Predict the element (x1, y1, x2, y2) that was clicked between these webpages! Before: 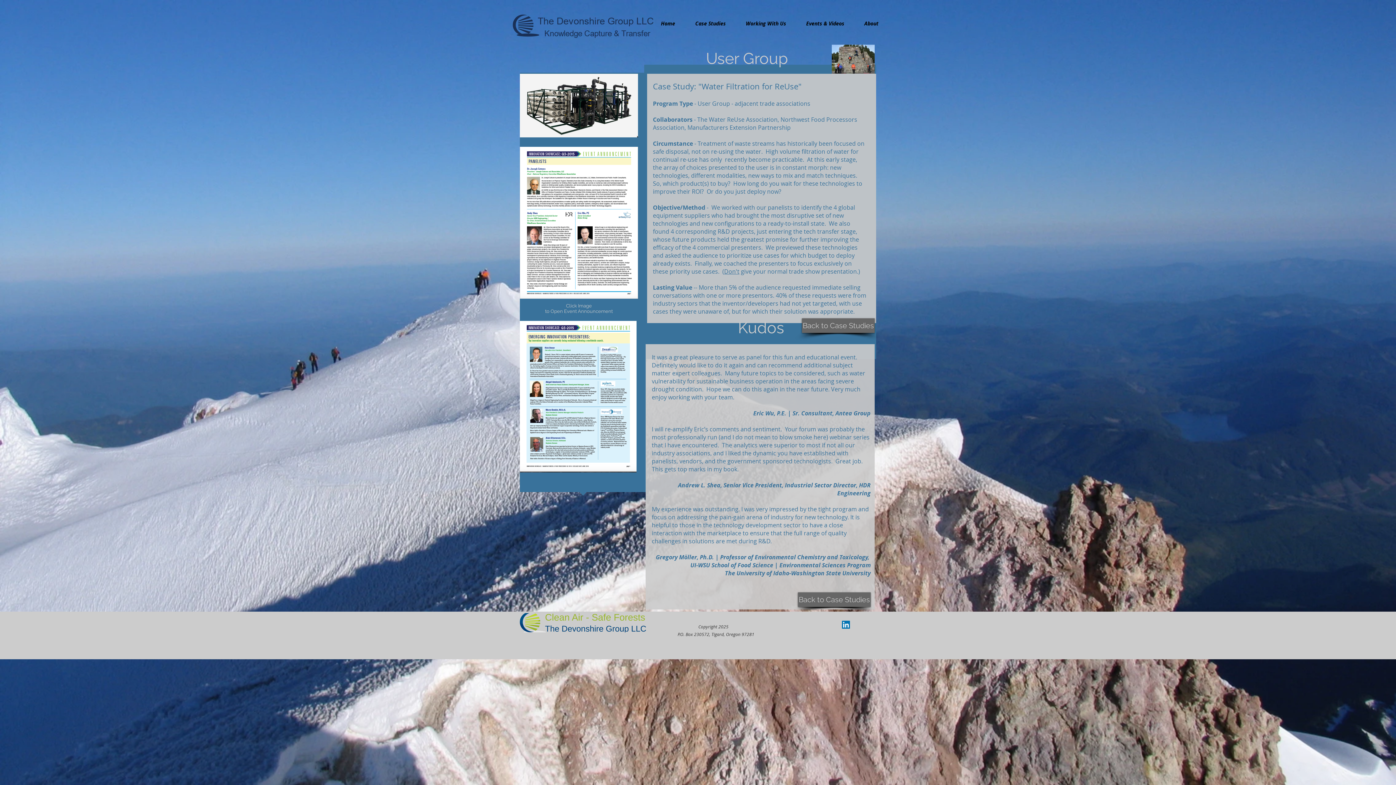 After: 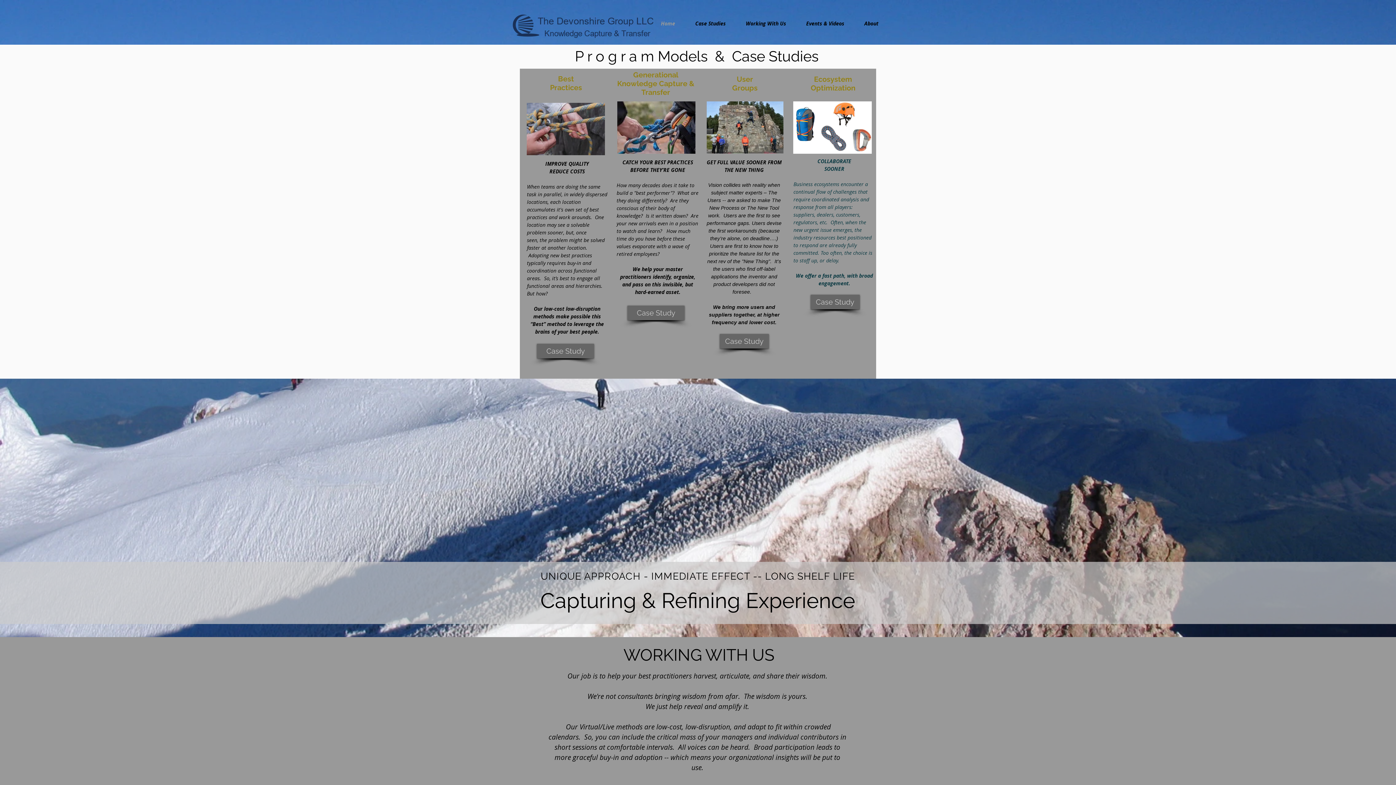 Action: bbox: (798, 592, 870, 607) label: Back to Case Studies